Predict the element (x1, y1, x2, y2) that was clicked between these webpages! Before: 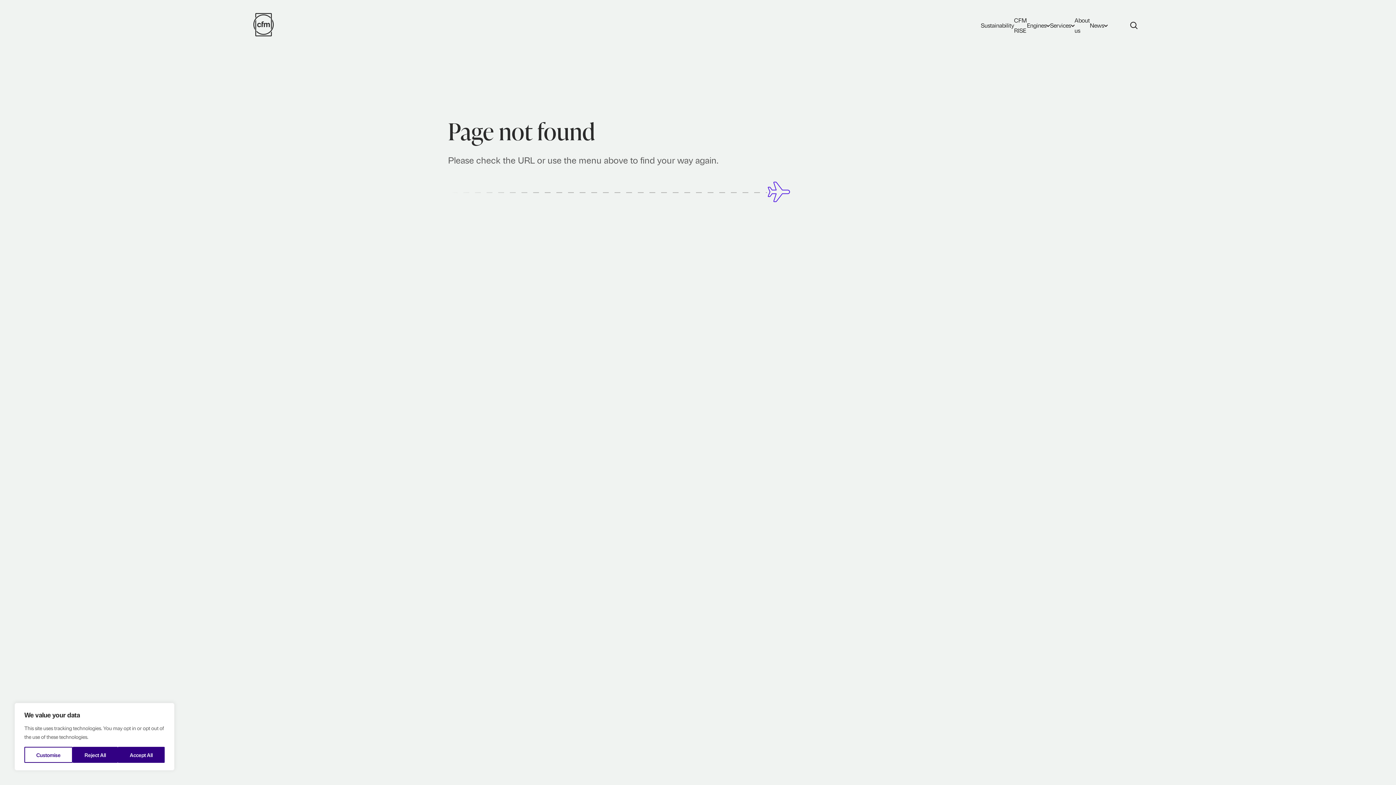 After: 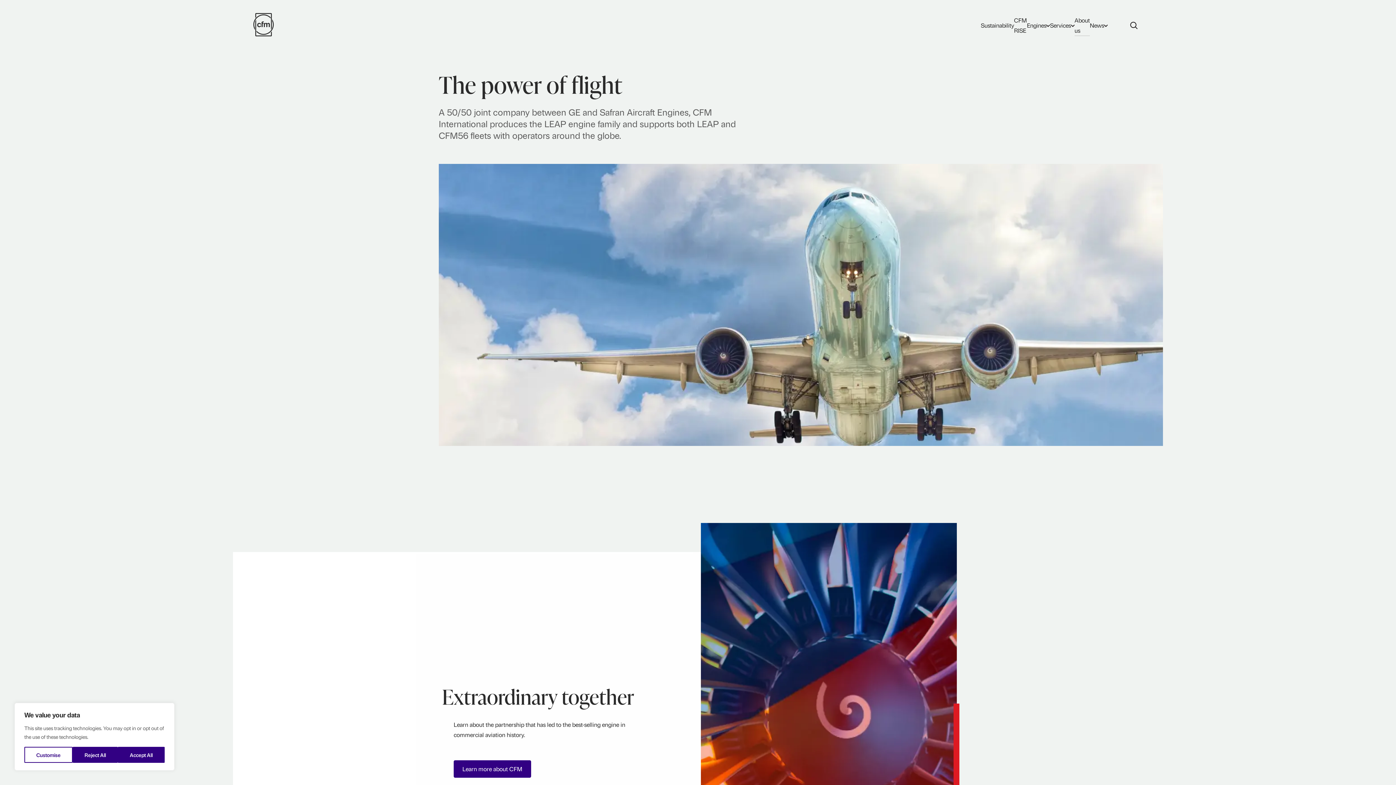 Action: label: About us bbox: (1074, 15, 1090, 35)